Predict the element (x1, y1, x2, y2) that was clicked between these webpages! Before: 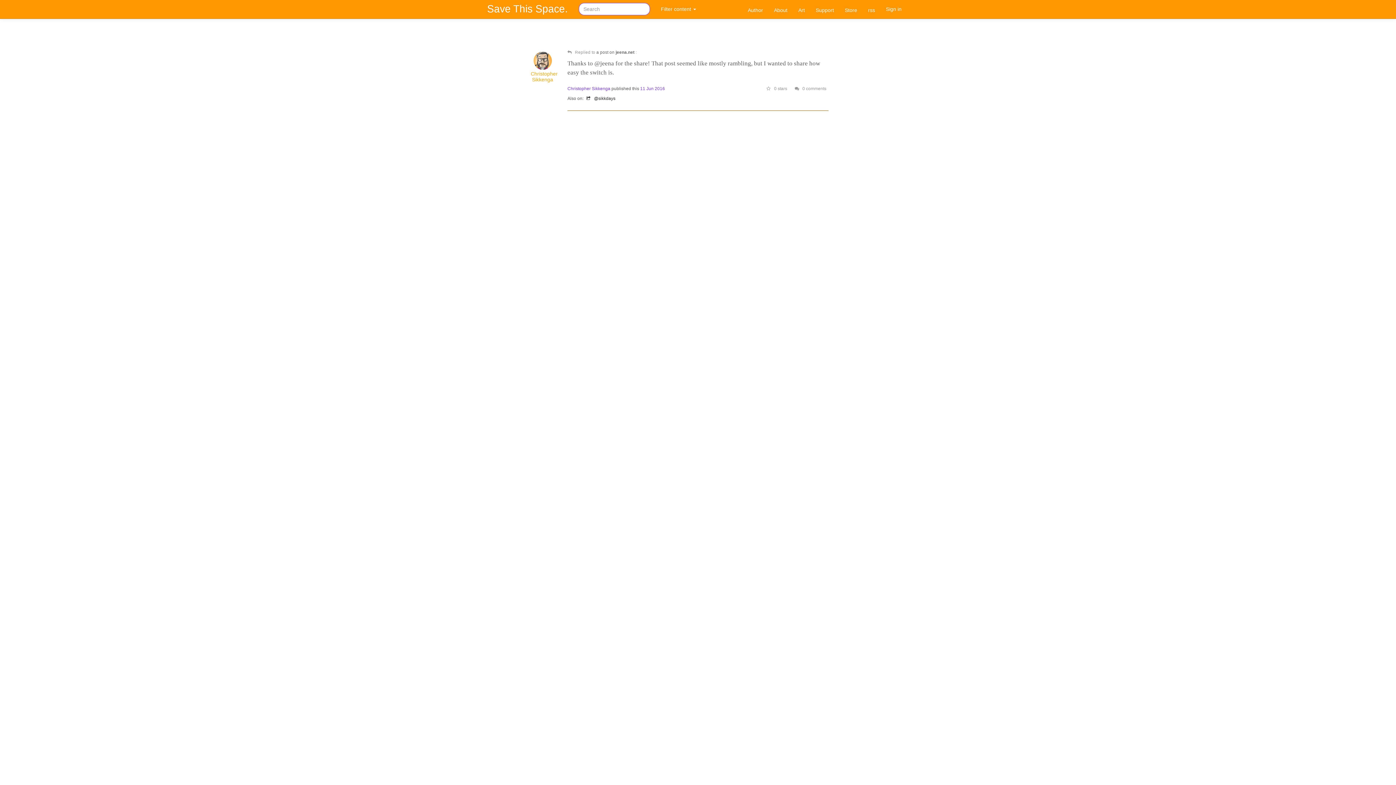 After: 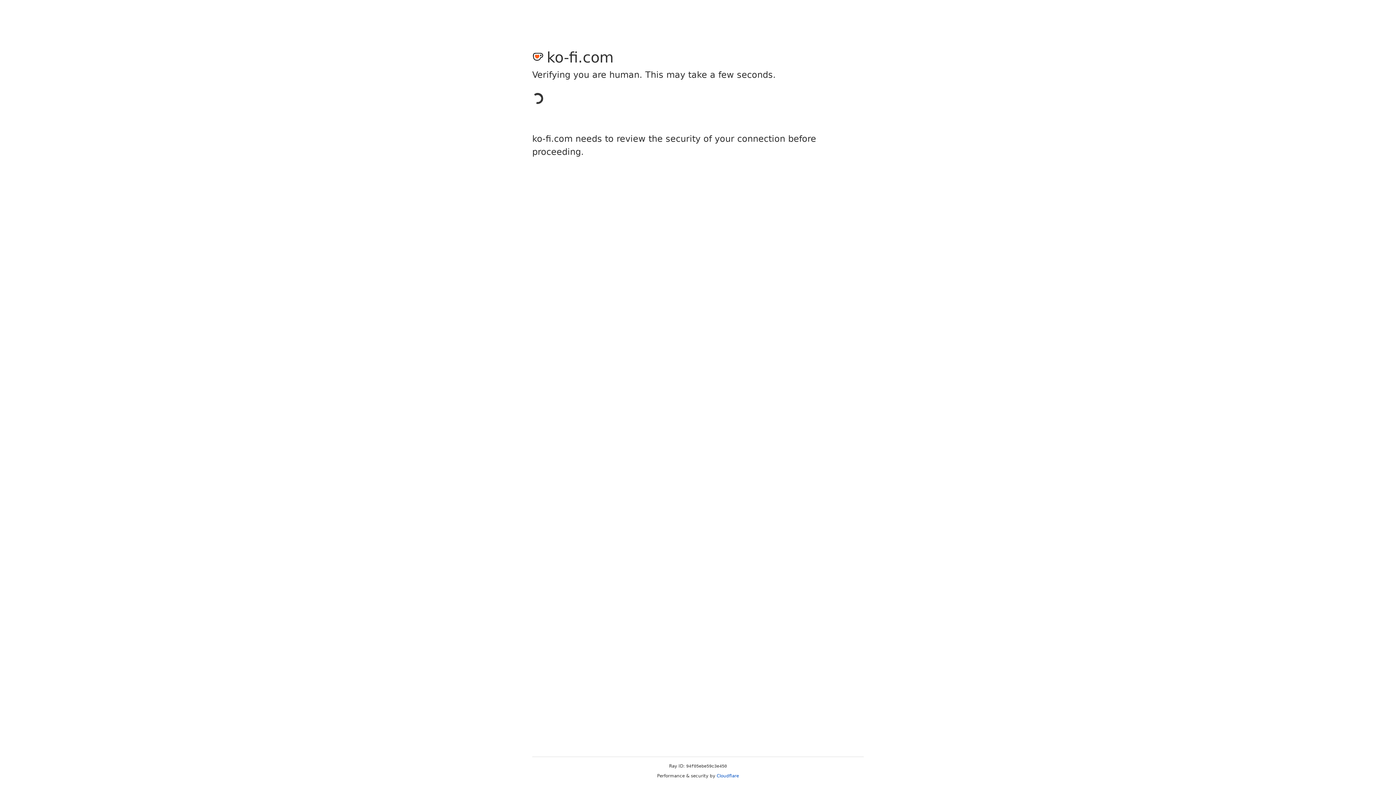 Action: bbox: (810, 1, 839, 18) label: Support